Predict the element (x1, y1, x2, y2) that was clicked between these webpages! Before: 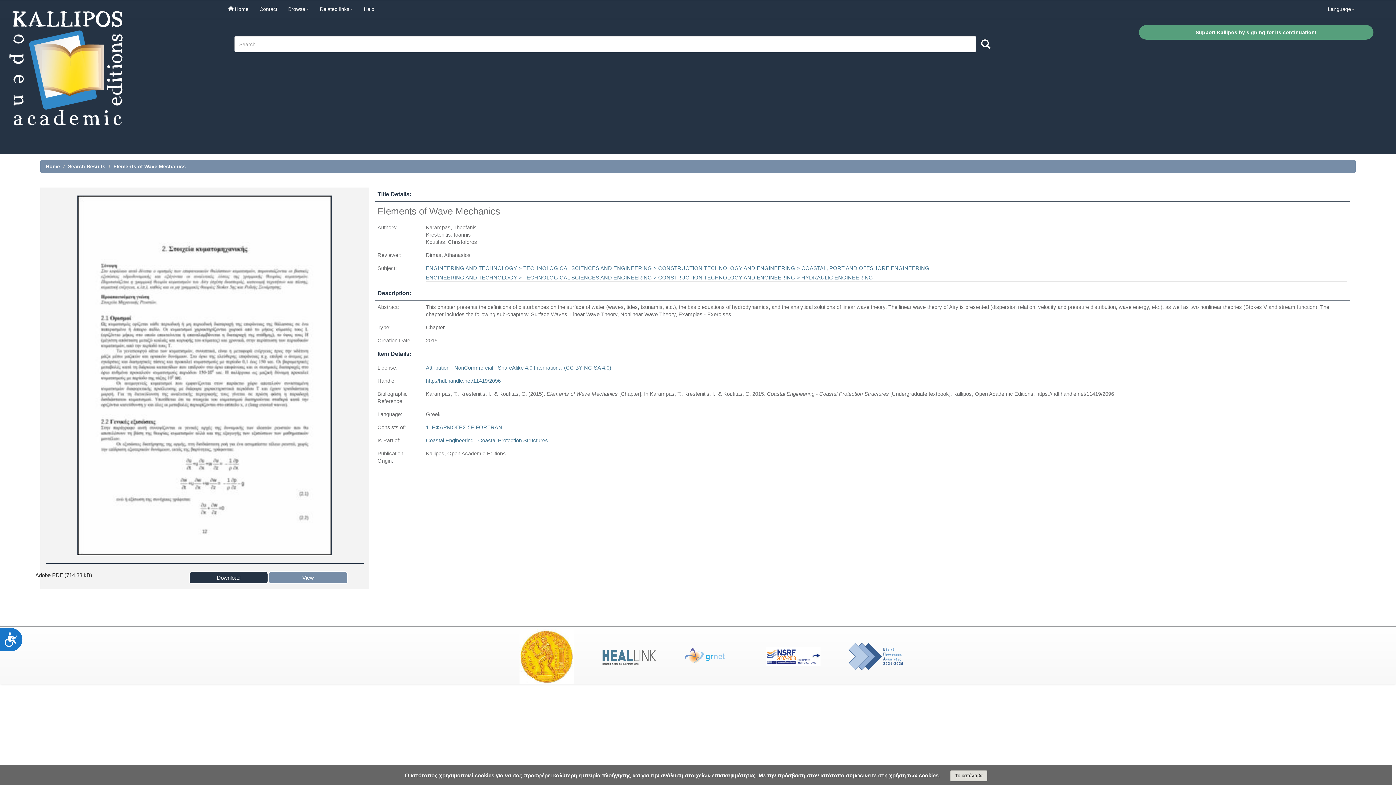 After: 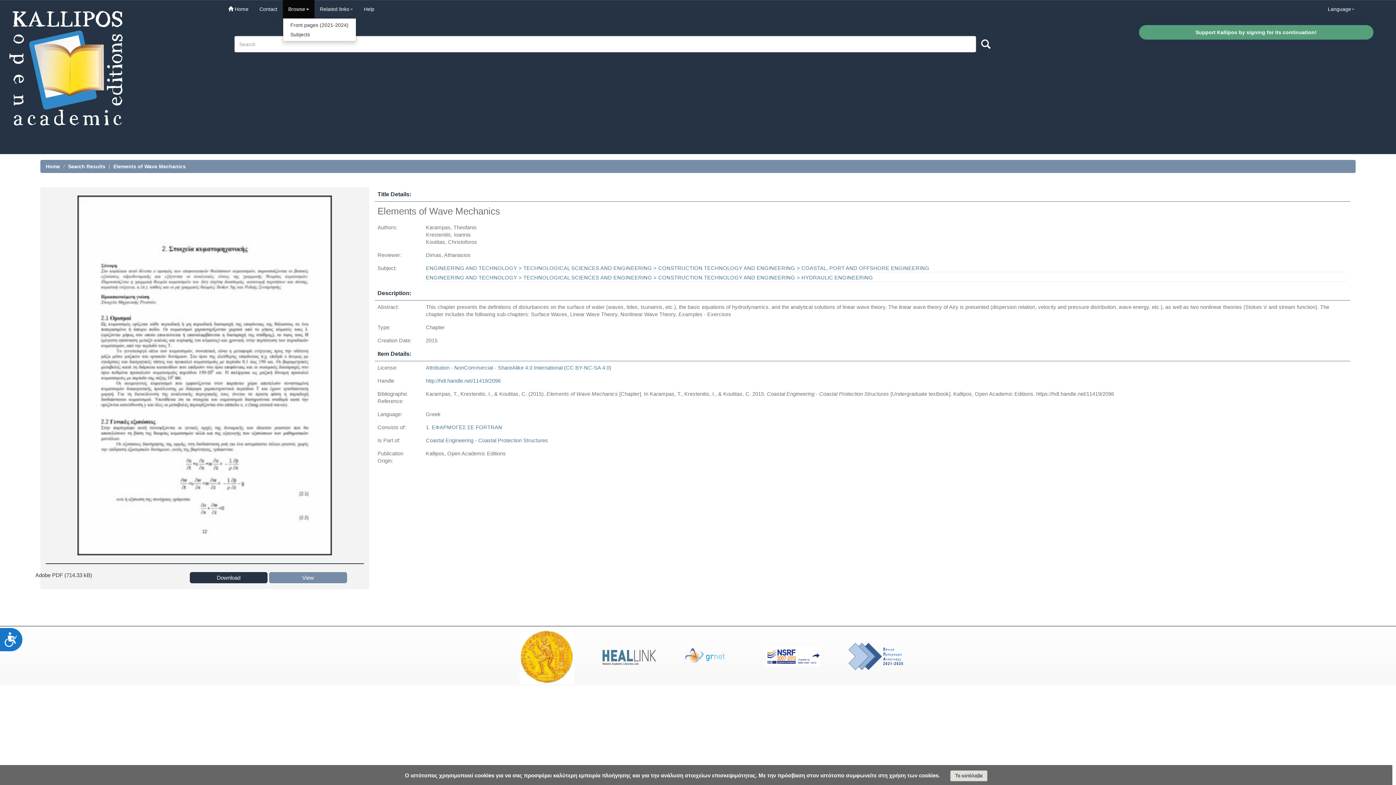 Action: label: Browse bbox: (282, 0, 314, 18)